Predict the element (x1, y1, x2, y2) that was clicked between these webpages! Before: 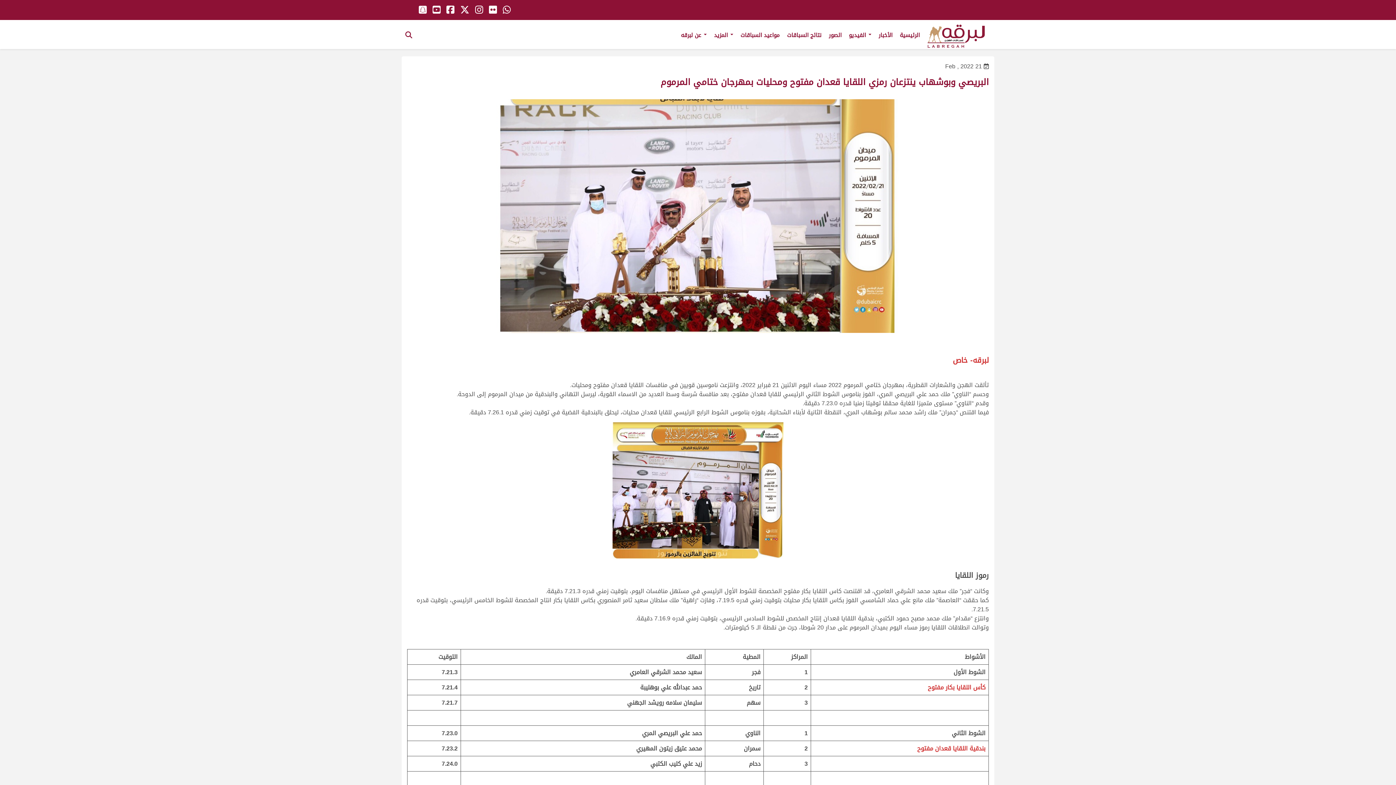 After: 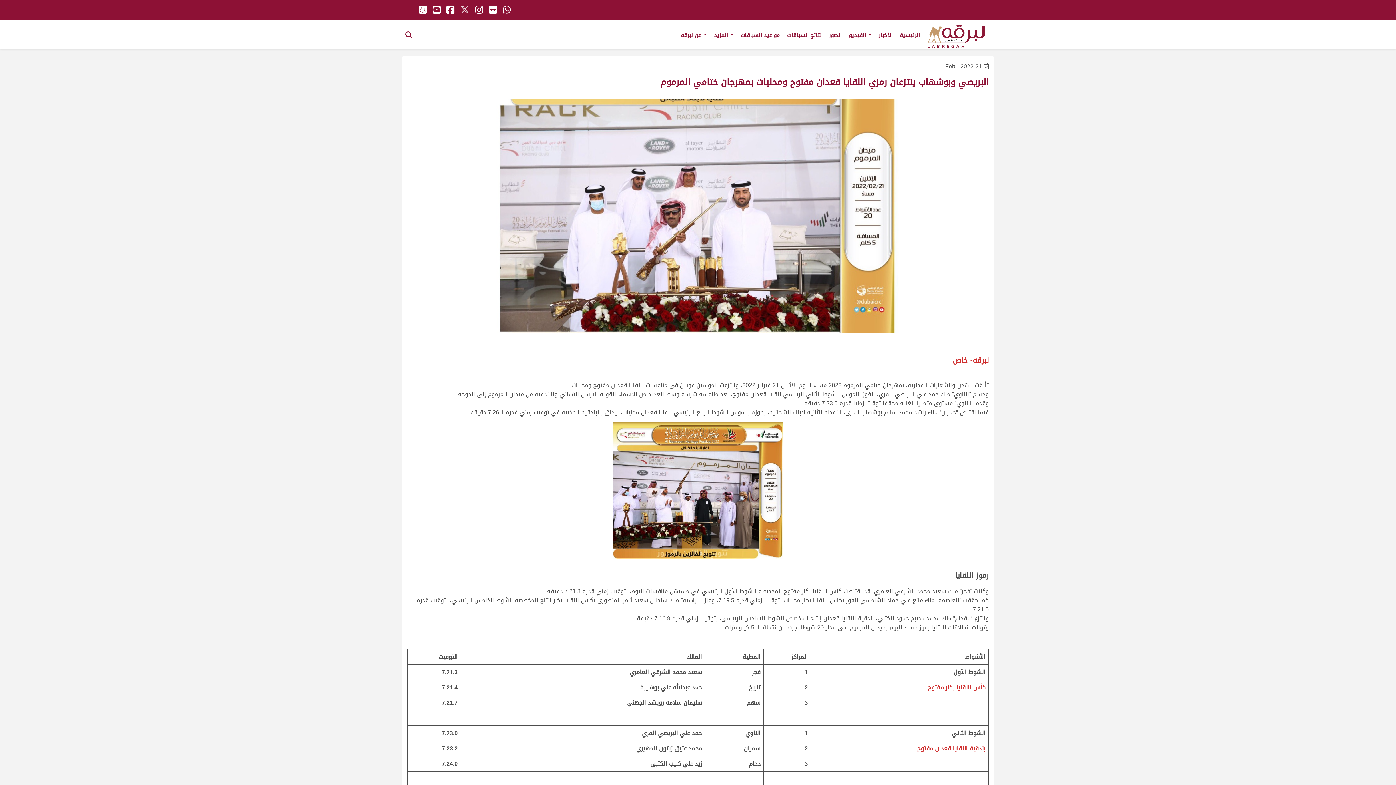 Action: bbox: (460, 1, 469, 18)